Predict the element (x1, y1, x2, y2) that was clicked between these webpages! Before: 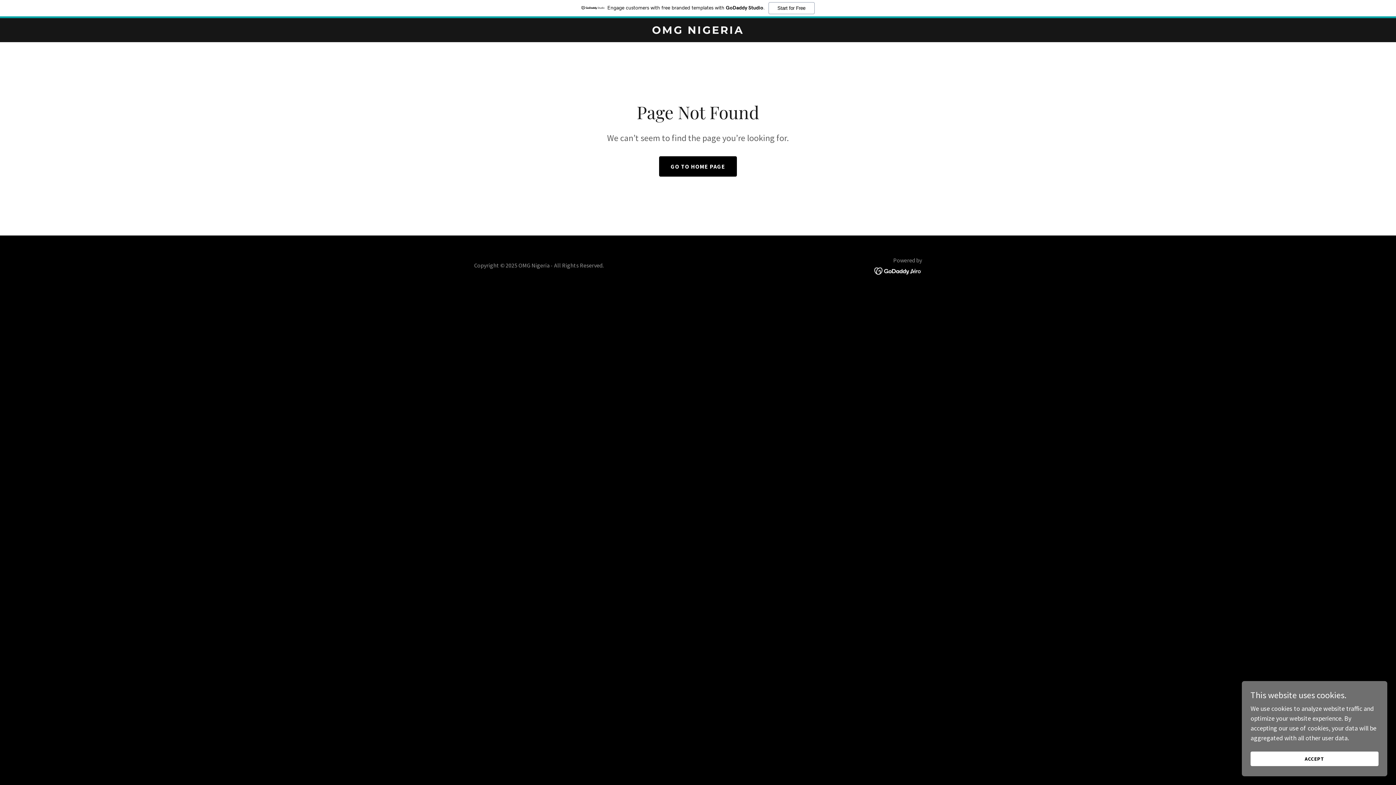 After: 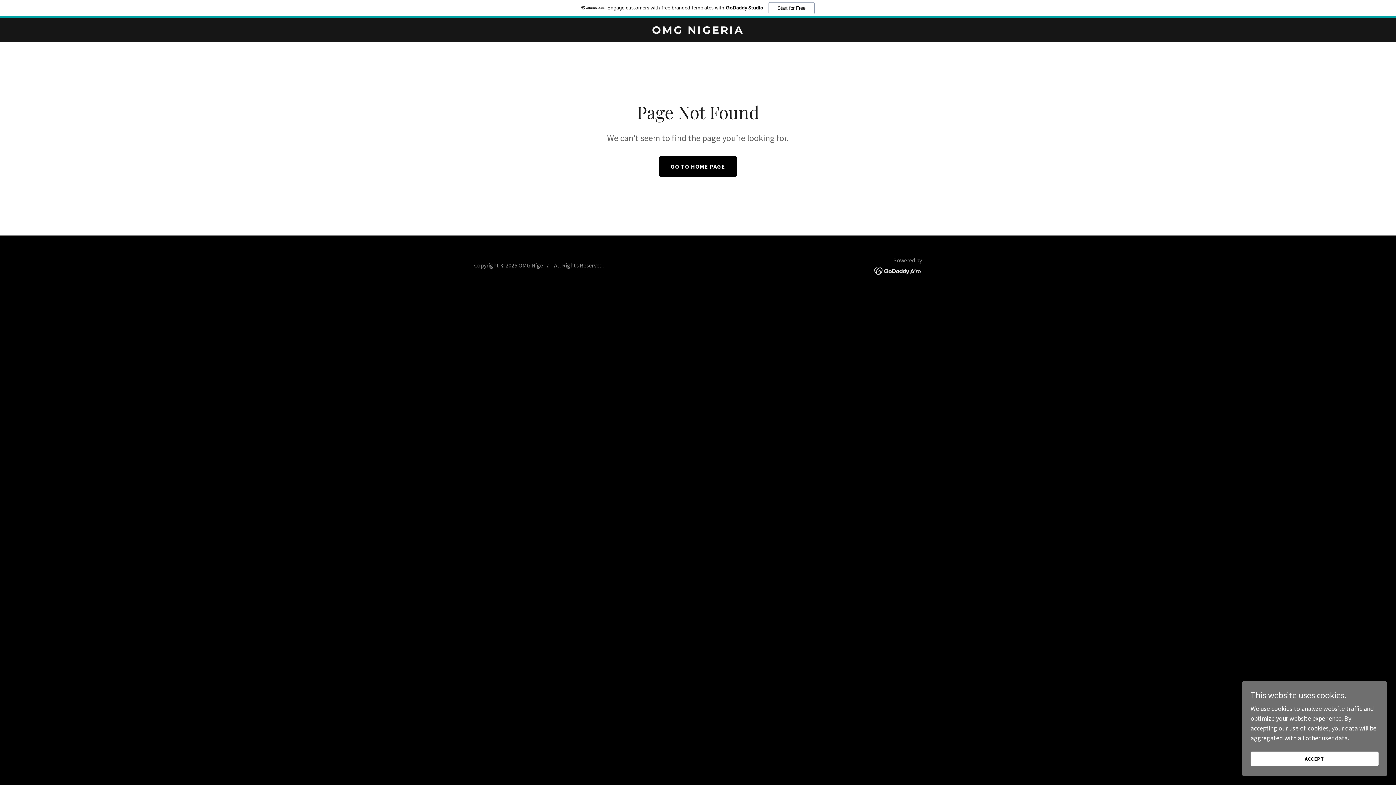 Action: bbox: (0, 0, 1396, 18) label: Engage customers with free branded templates with GoDaddy Studio.
Start for Free